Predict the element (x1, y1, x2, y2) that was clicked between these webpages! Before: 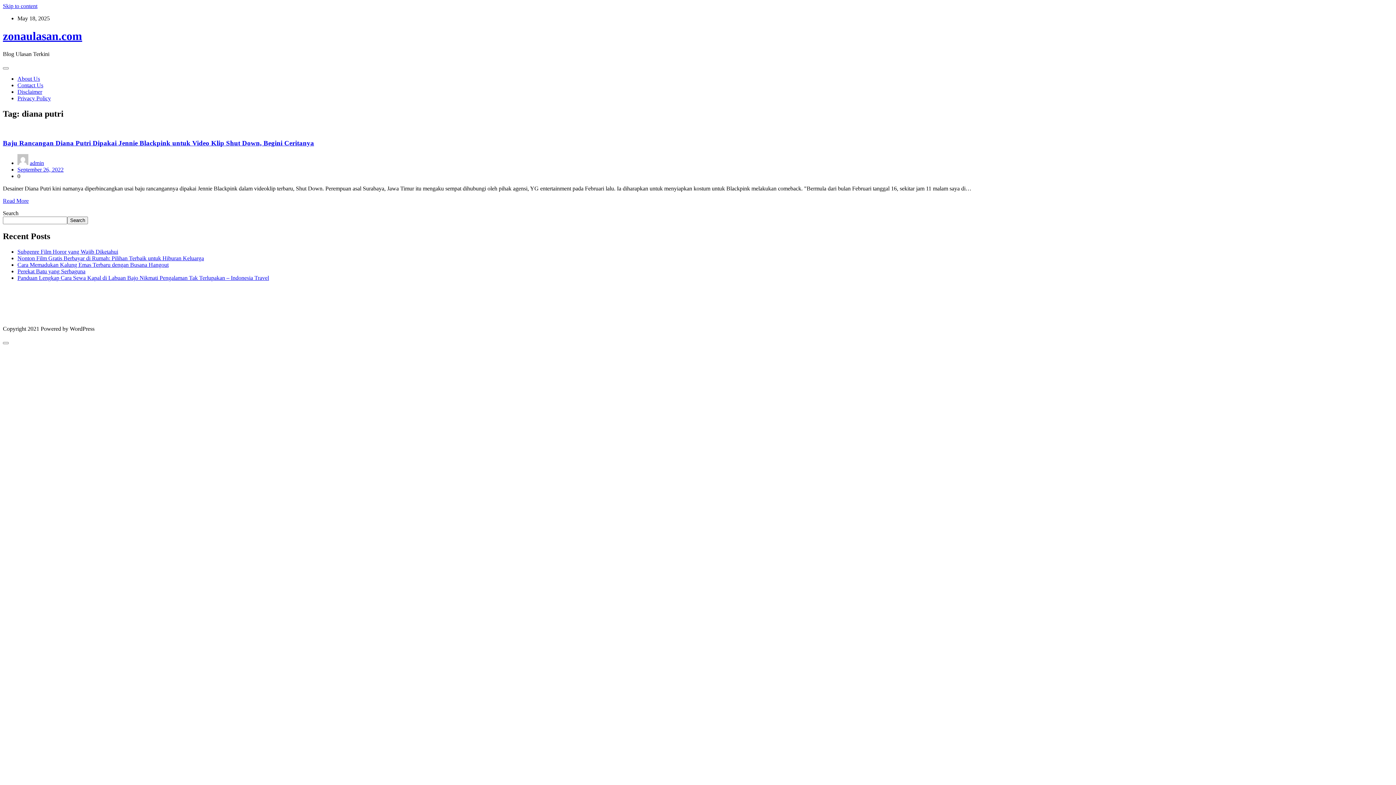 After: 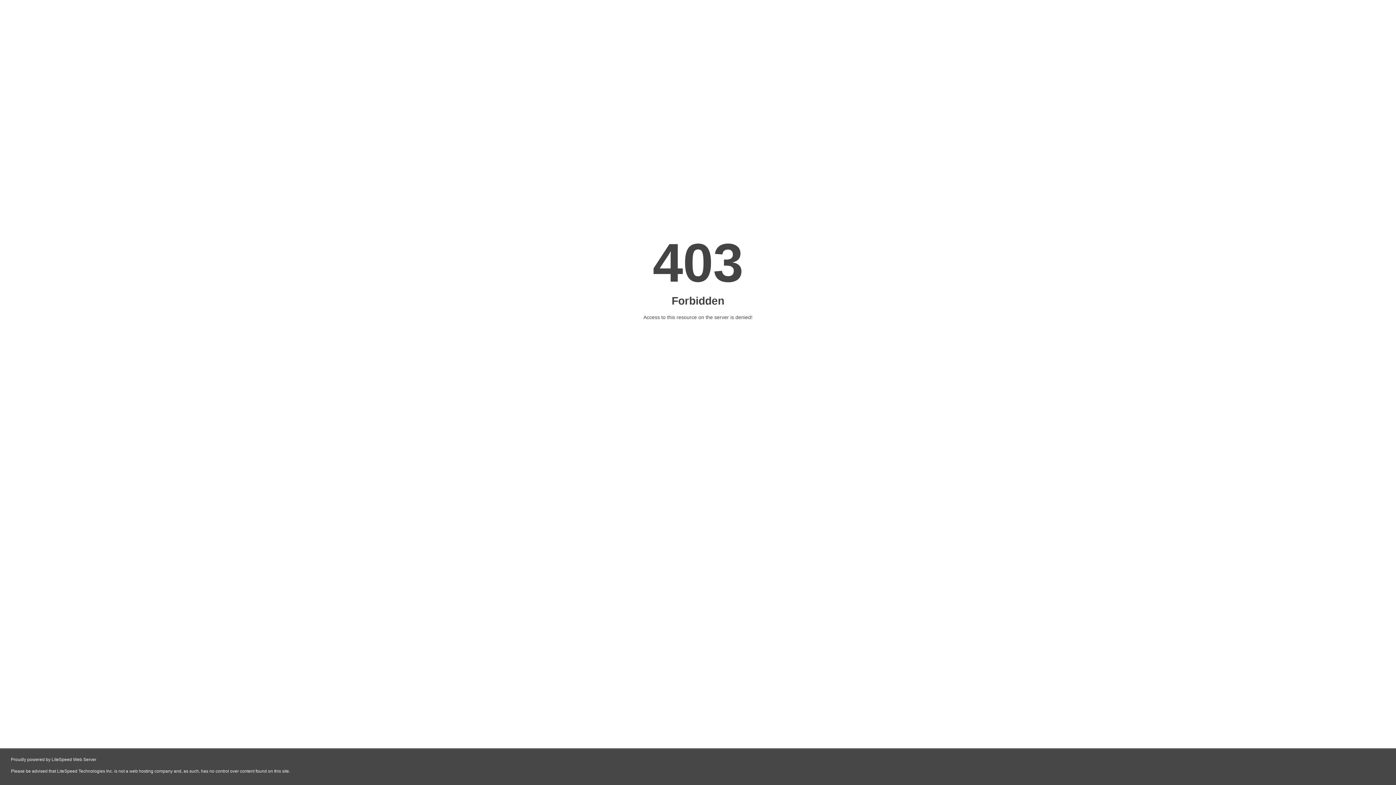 Action: bbox: (282, 306, 300, 313) label: moslem